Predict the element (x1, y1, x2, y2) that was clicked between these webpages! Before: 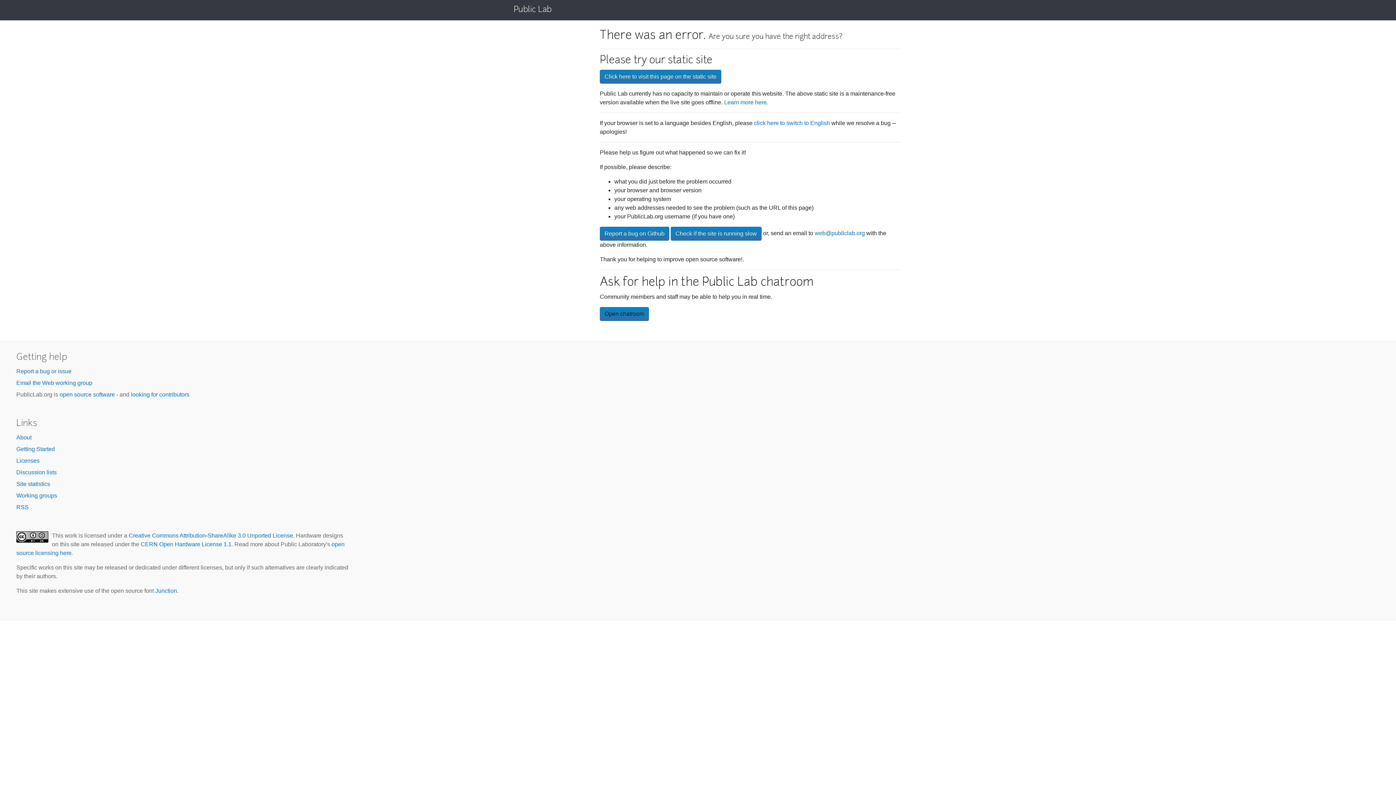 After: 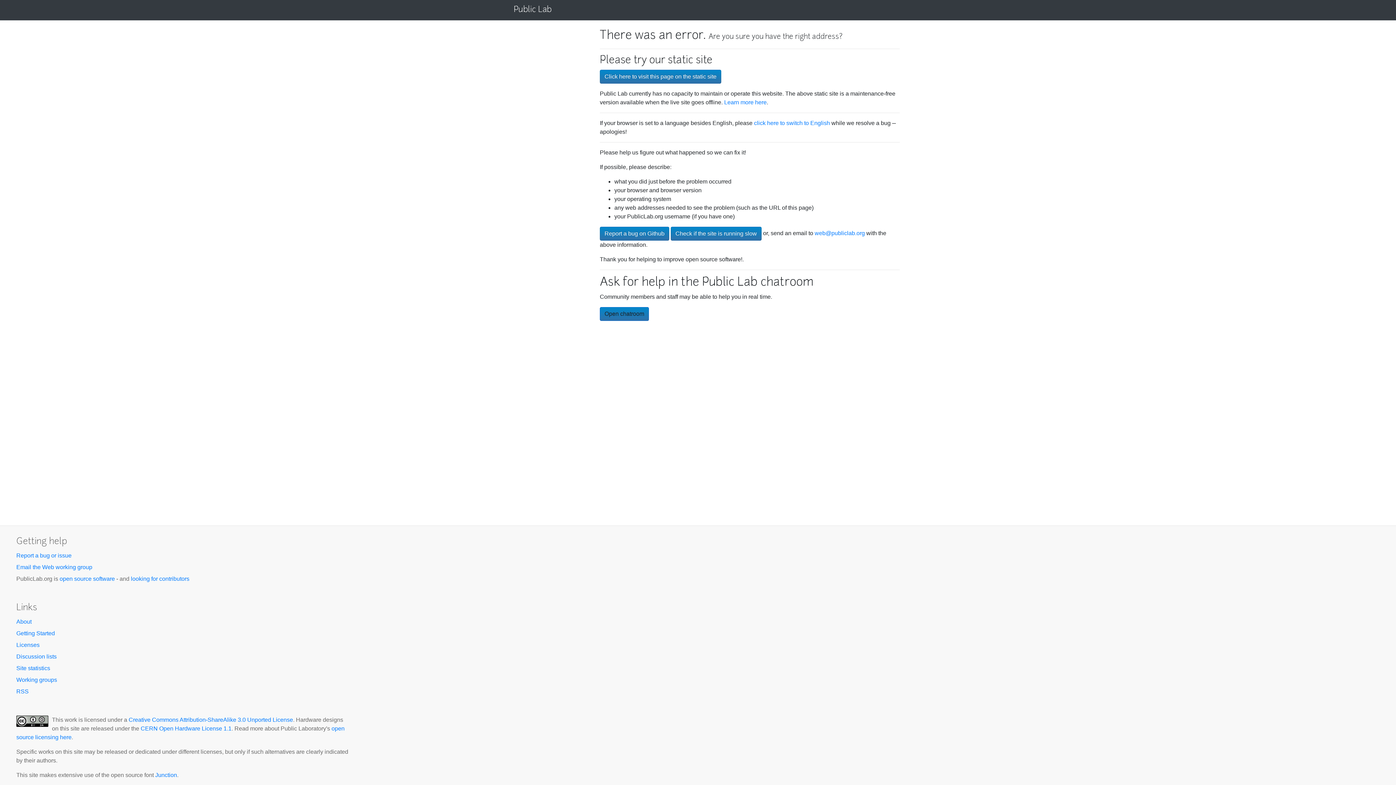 Action: label: Open chatroom bbox: (600, 307, 649, 321)